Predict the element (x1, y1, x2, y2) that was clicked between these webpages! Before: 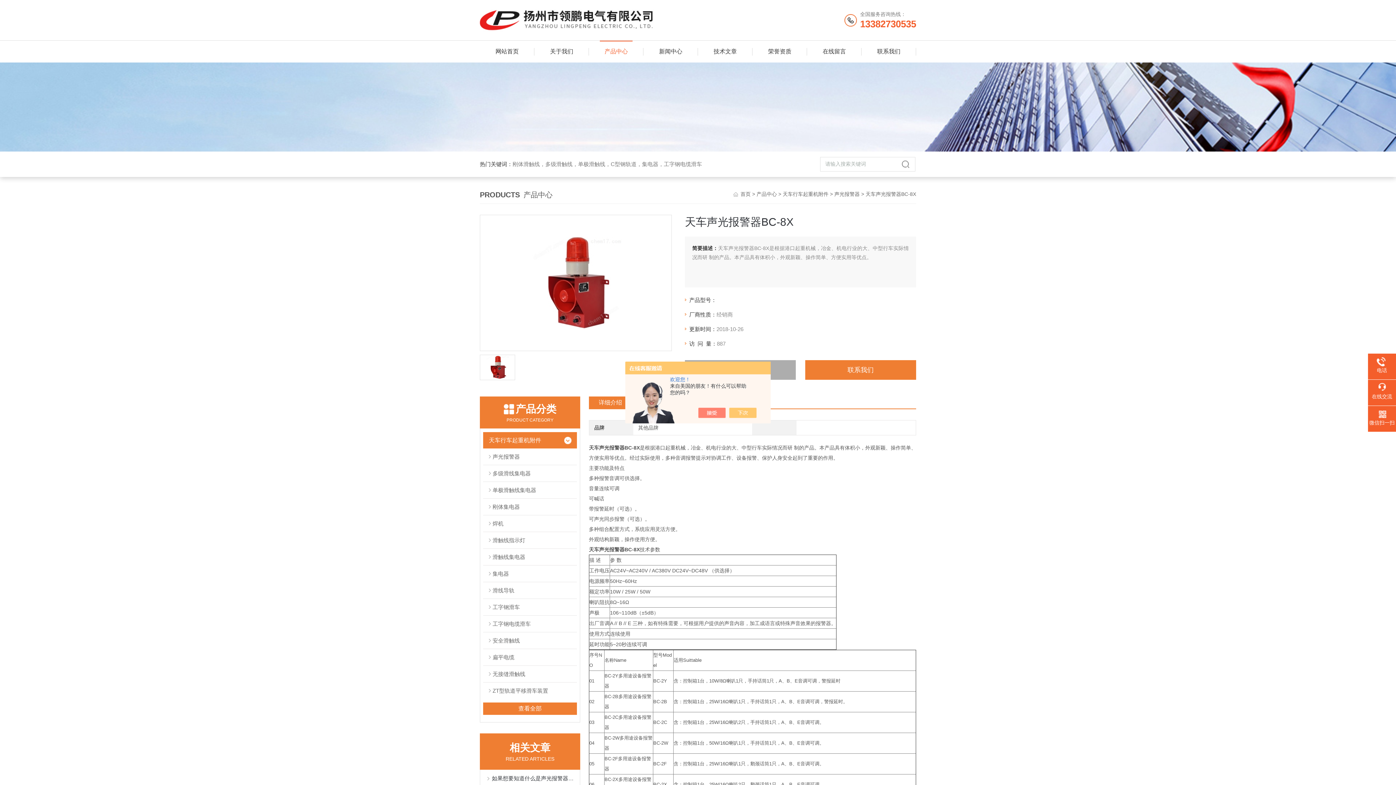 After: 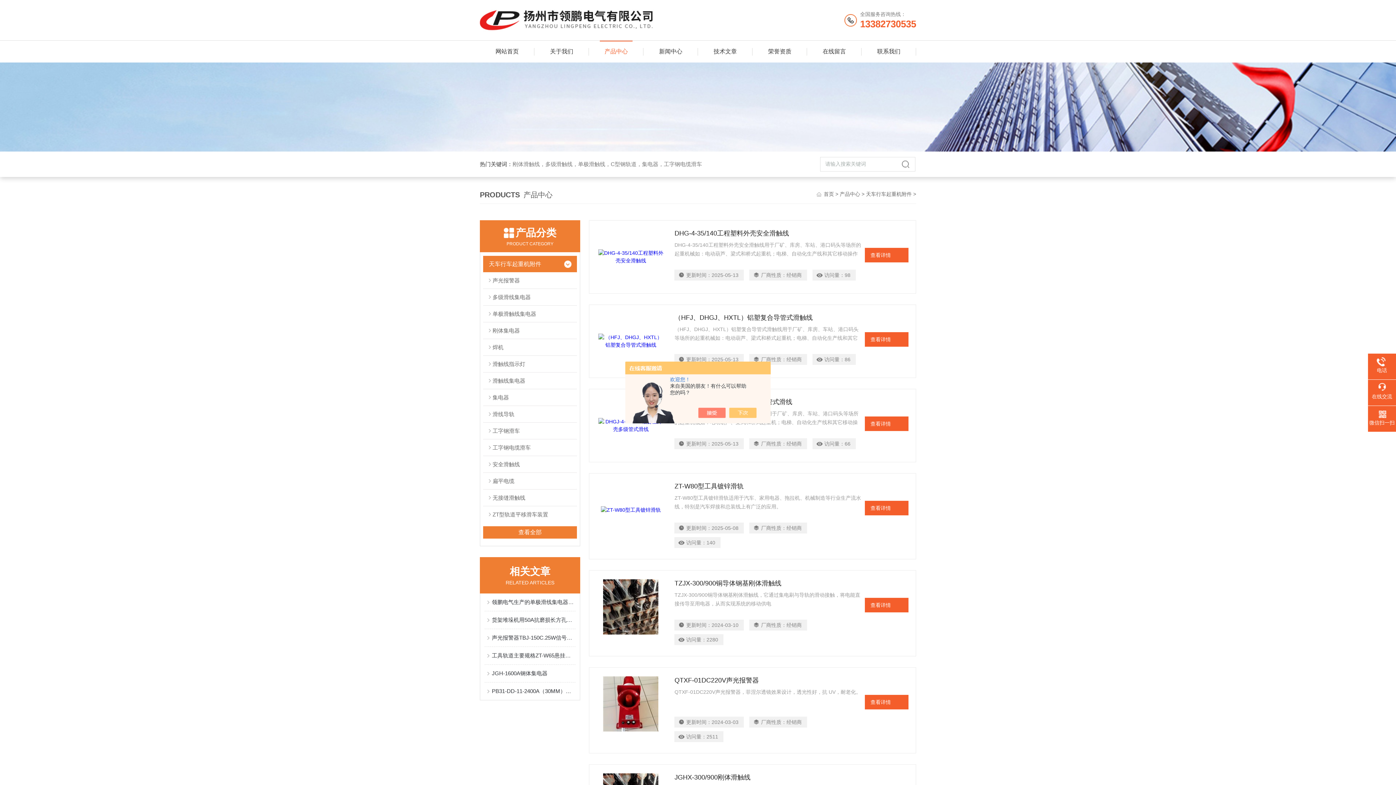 Action: bbox: (782, 191, 828, 197) label: 天车行车起重机附件